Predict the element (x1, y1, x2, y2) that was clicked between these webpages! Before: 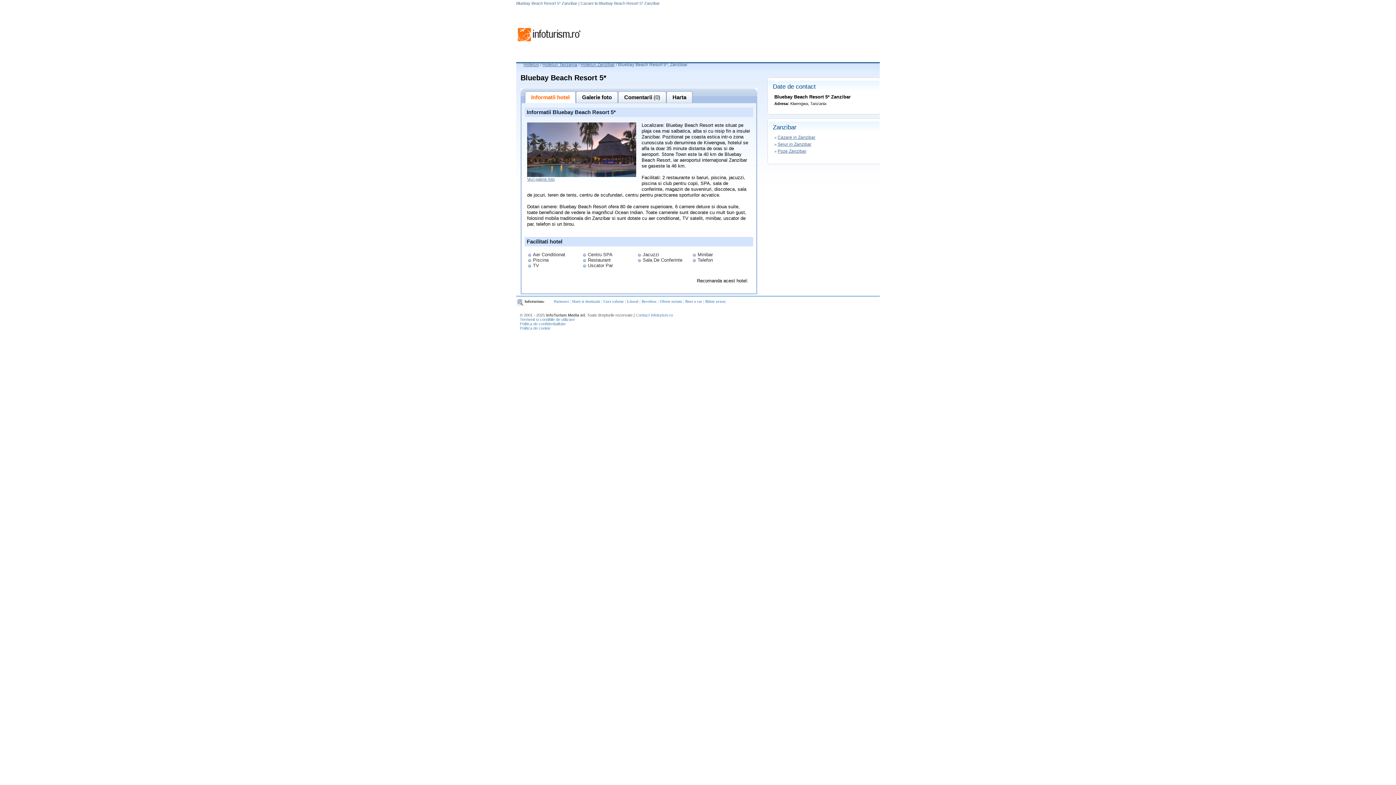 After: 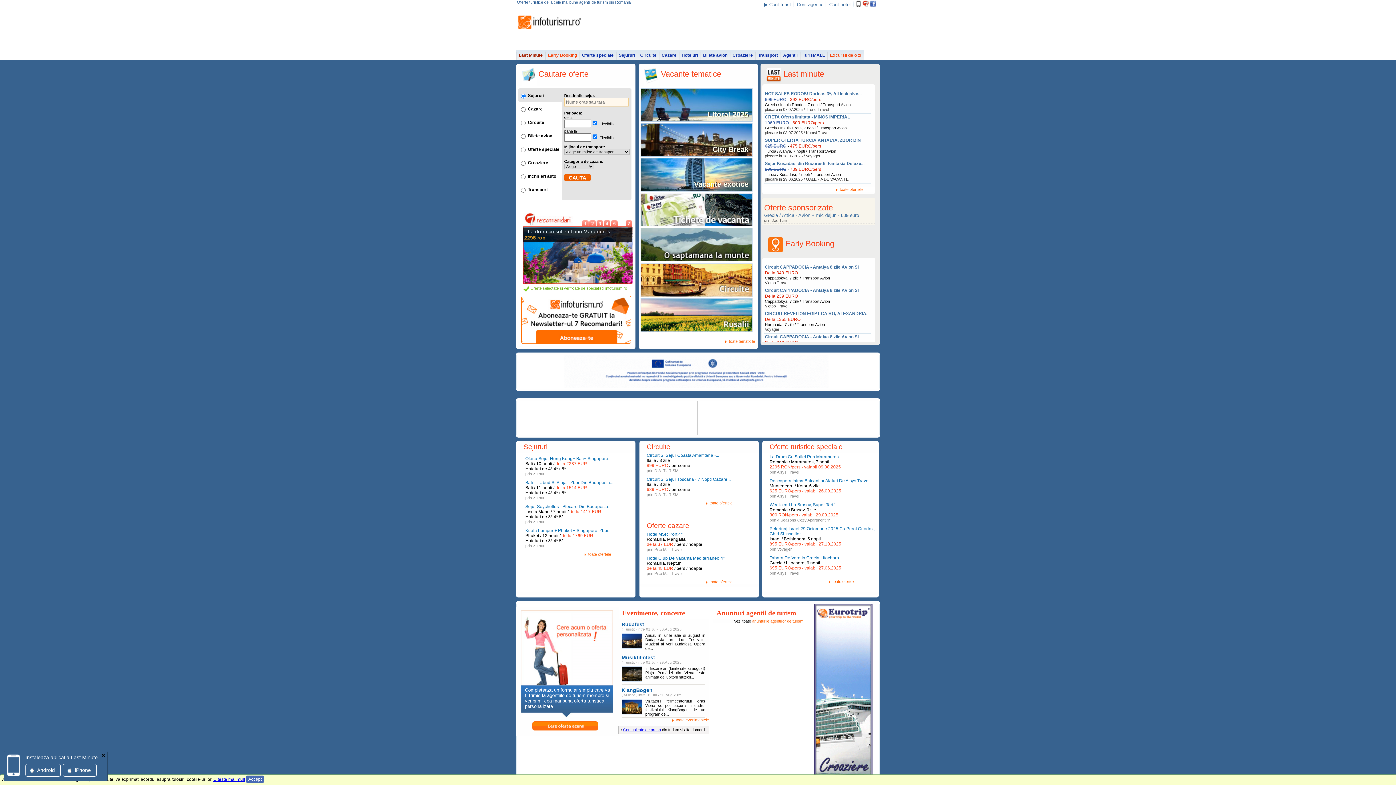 Action: bbox: (516, 40, 581, 44)